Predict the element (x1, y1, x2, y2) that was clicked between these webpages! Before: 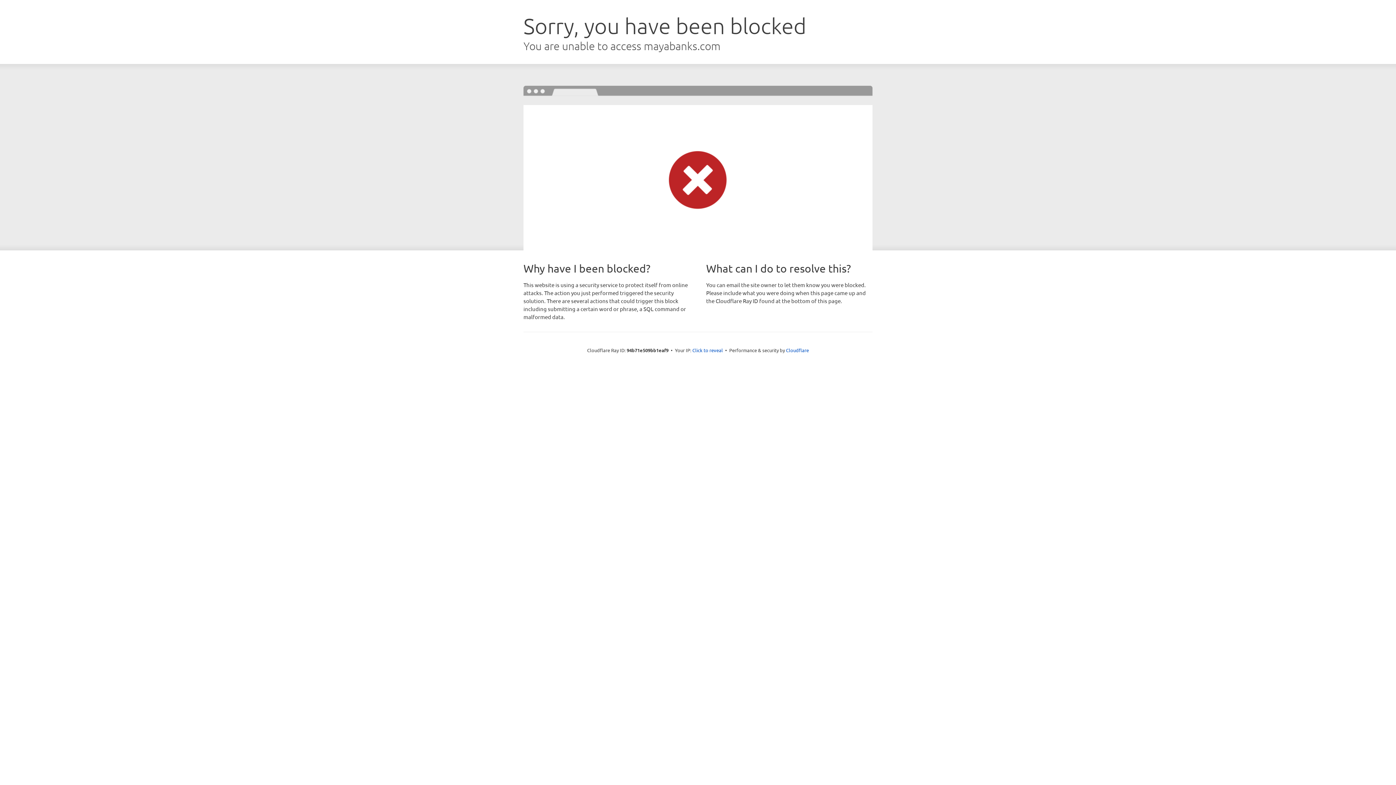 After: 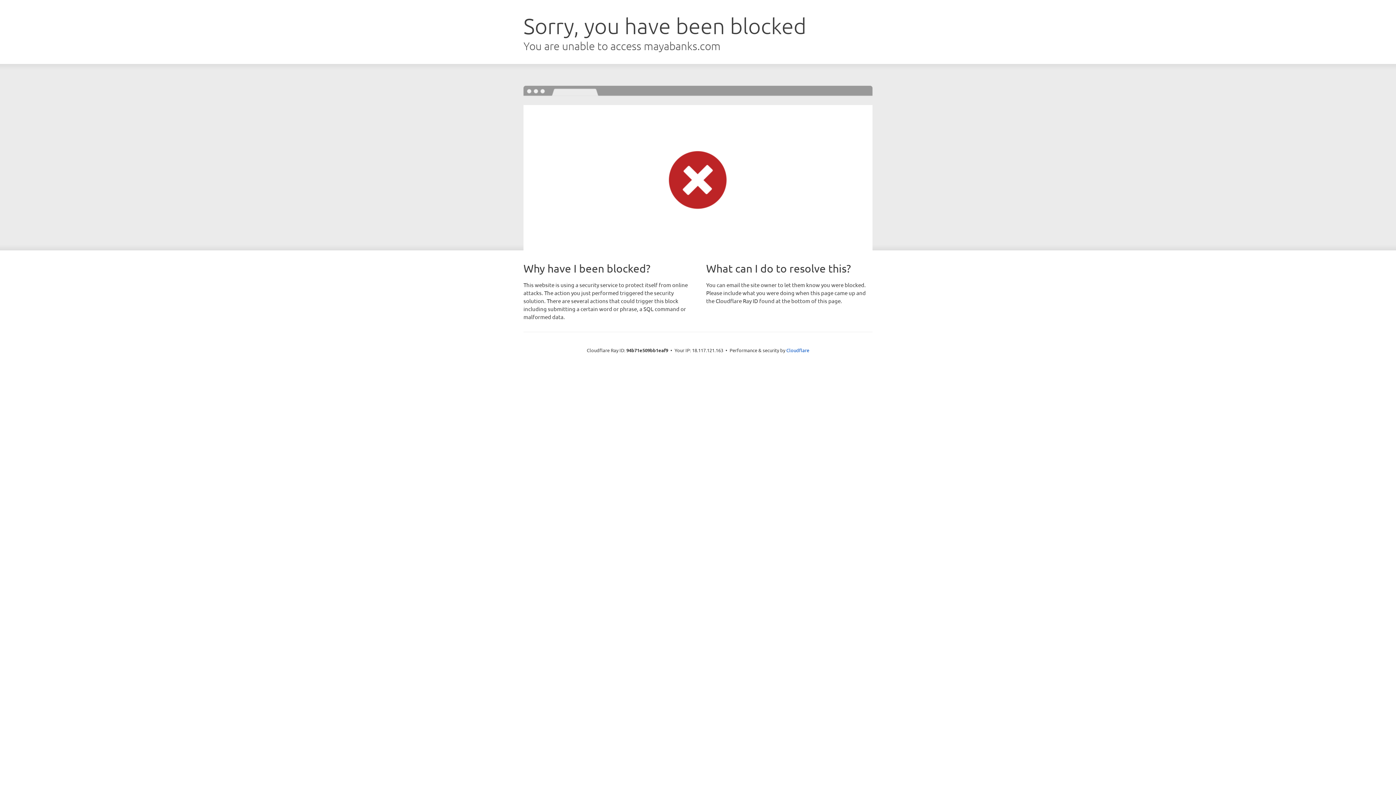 Action: label: Click to reveal bbox: (692, 346, 723, 353)